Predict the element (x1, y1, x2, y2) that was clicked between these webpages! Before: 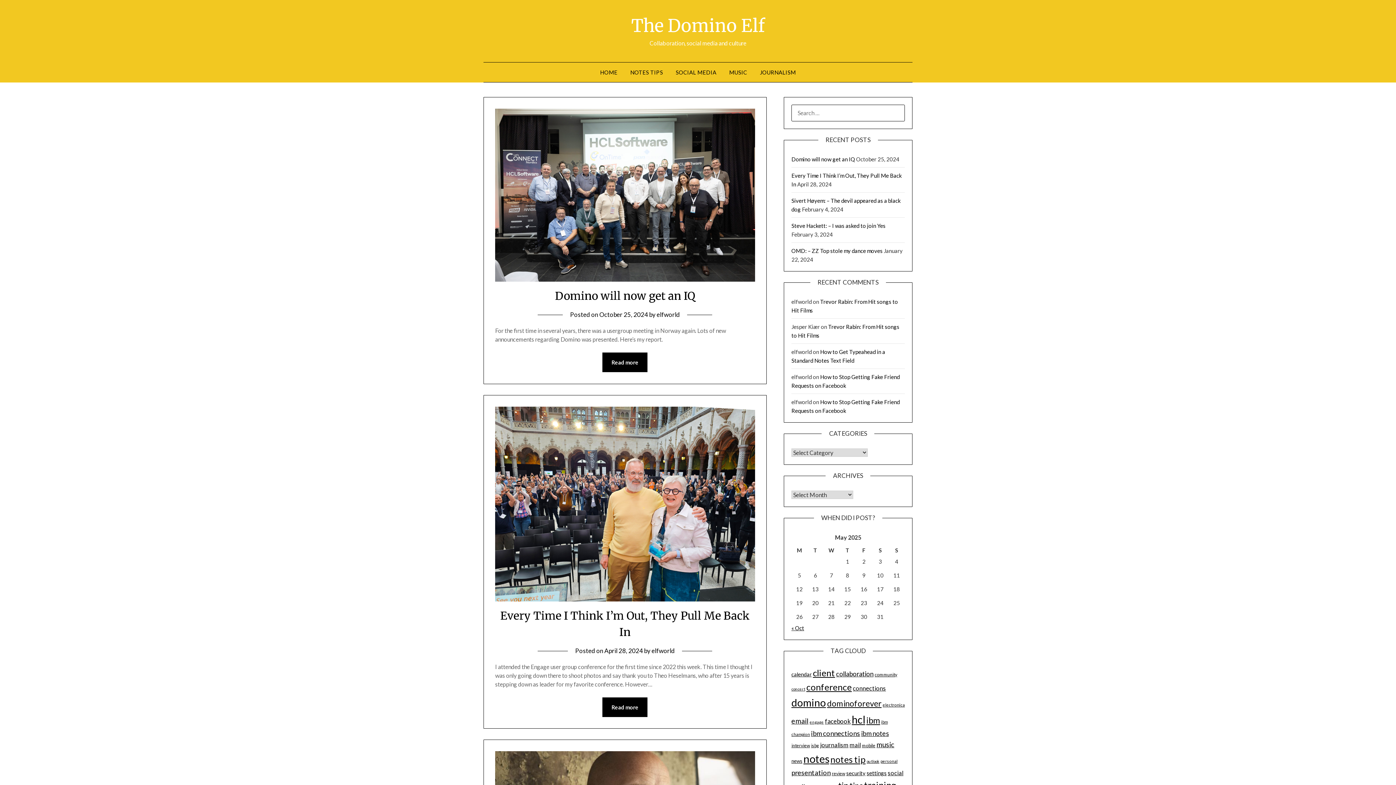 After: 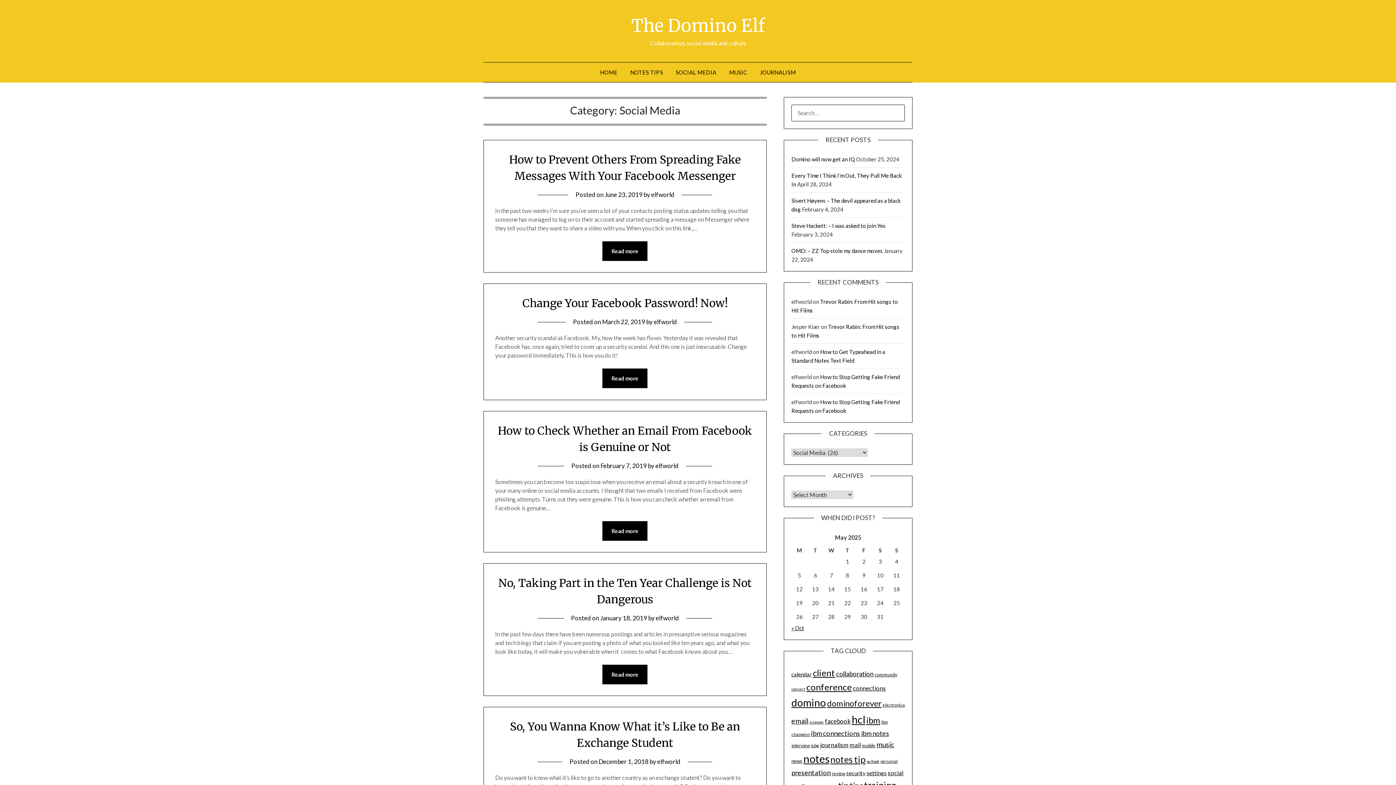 Action: label: SOCIAL MEDIA bbox: (670, 62, 722, 82)